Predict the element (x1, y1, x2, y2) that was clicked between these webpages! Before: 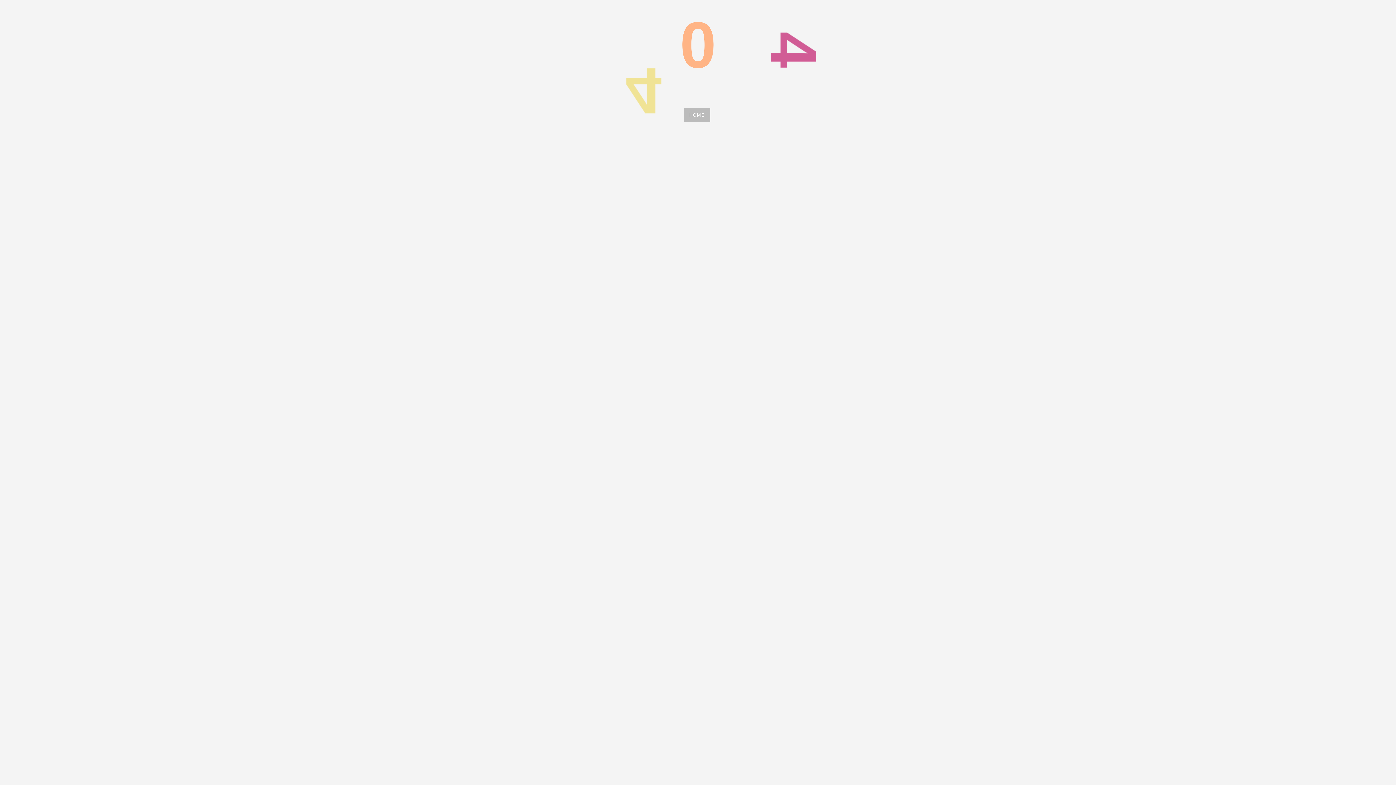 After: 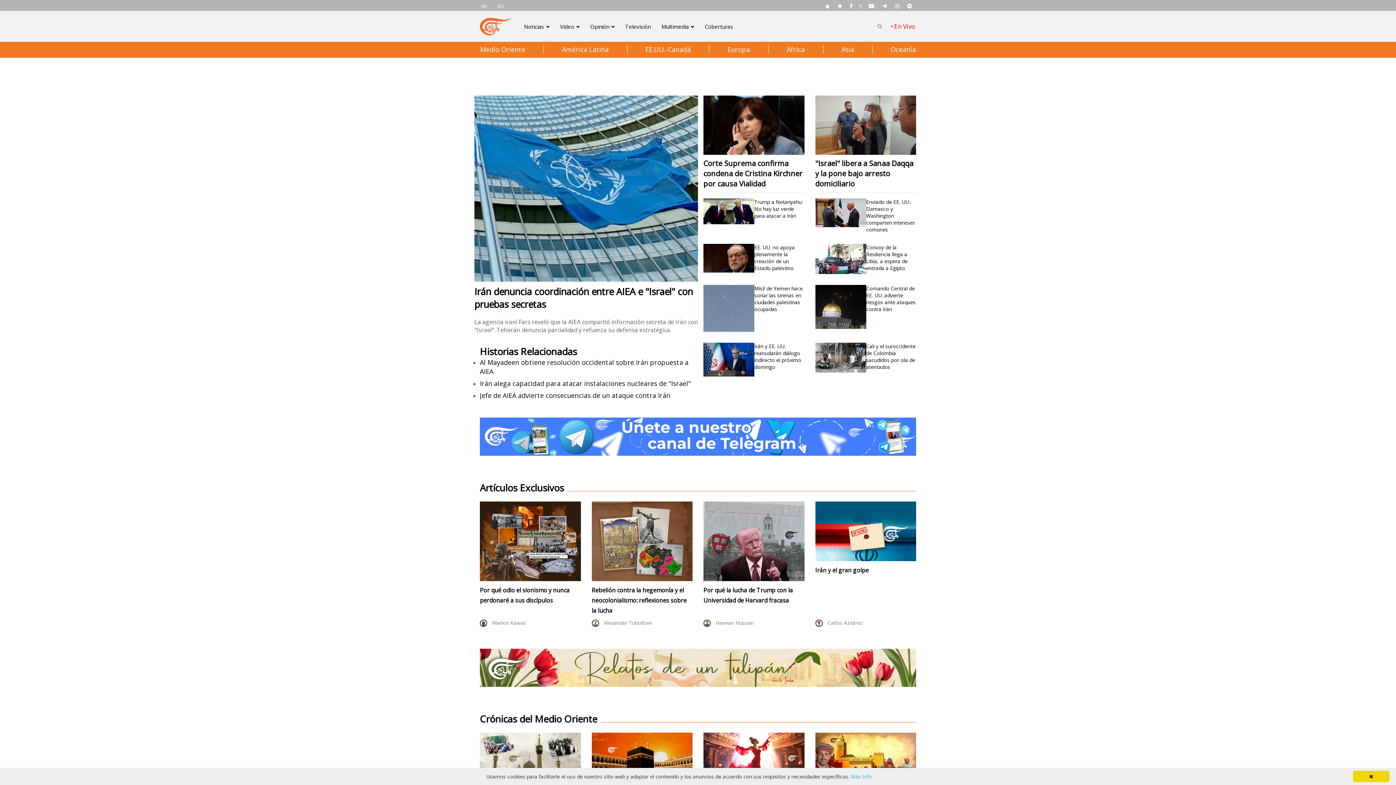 Action: bbox: (684, 108, 710, 122) label: HOME